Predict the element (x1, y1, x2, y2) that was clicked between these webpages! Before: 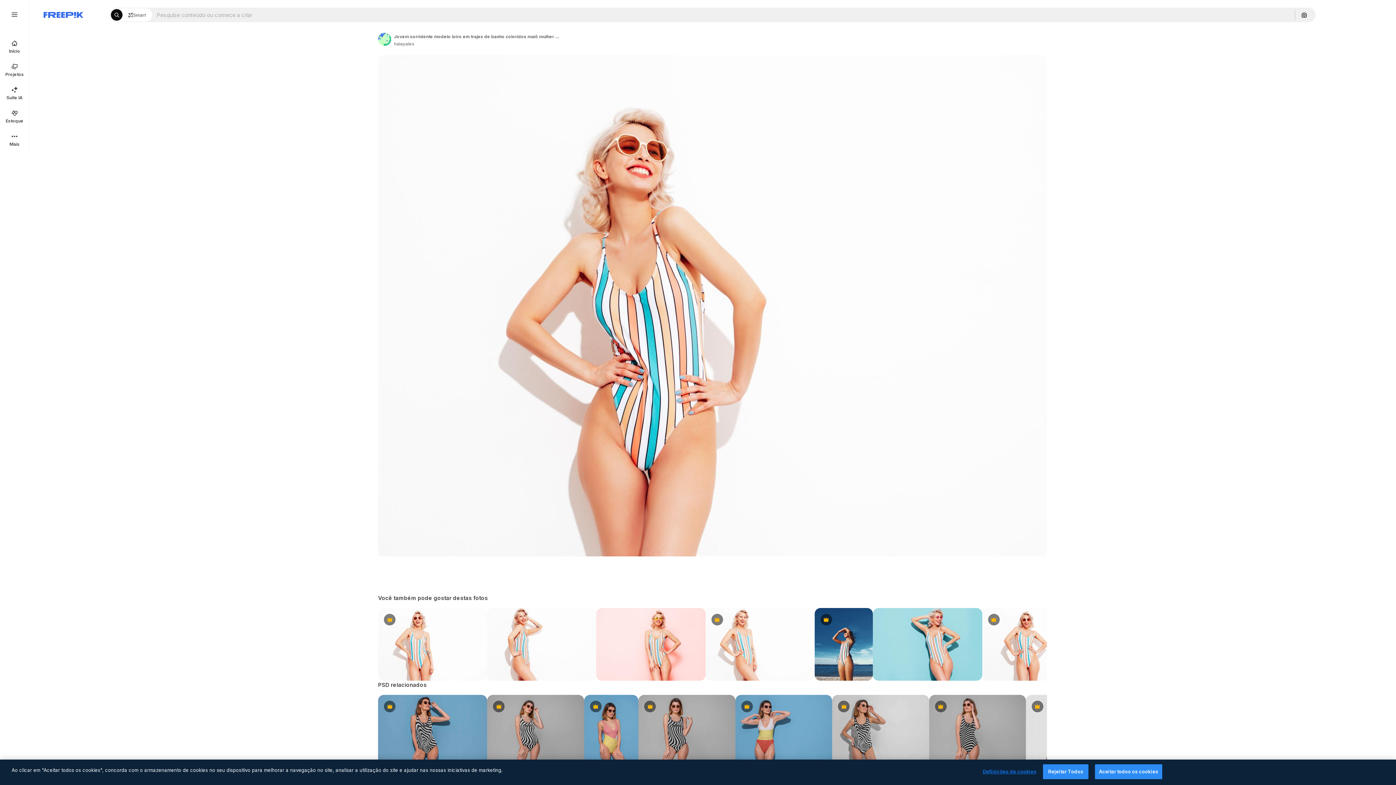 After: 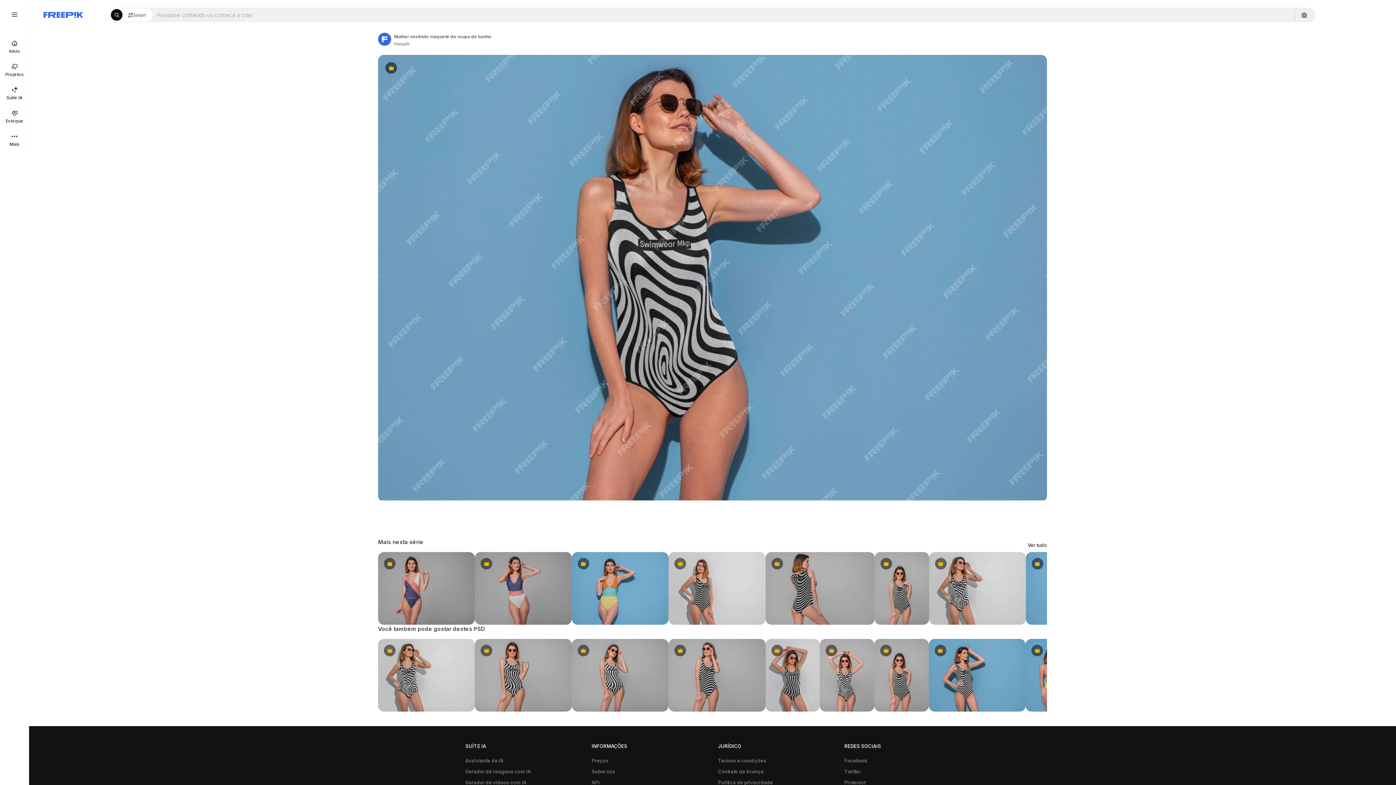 Action: bbox: (378, 695, 487, 768) label: Premium